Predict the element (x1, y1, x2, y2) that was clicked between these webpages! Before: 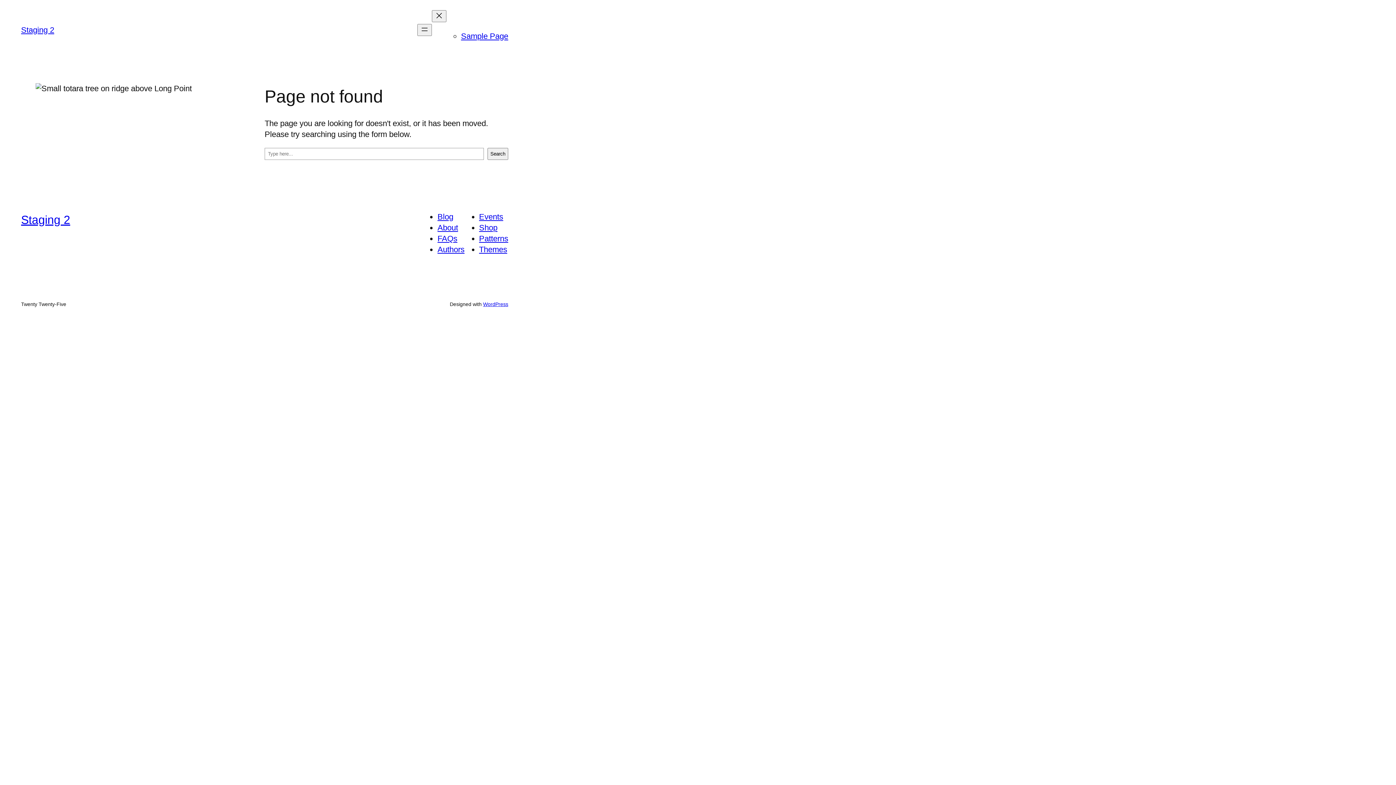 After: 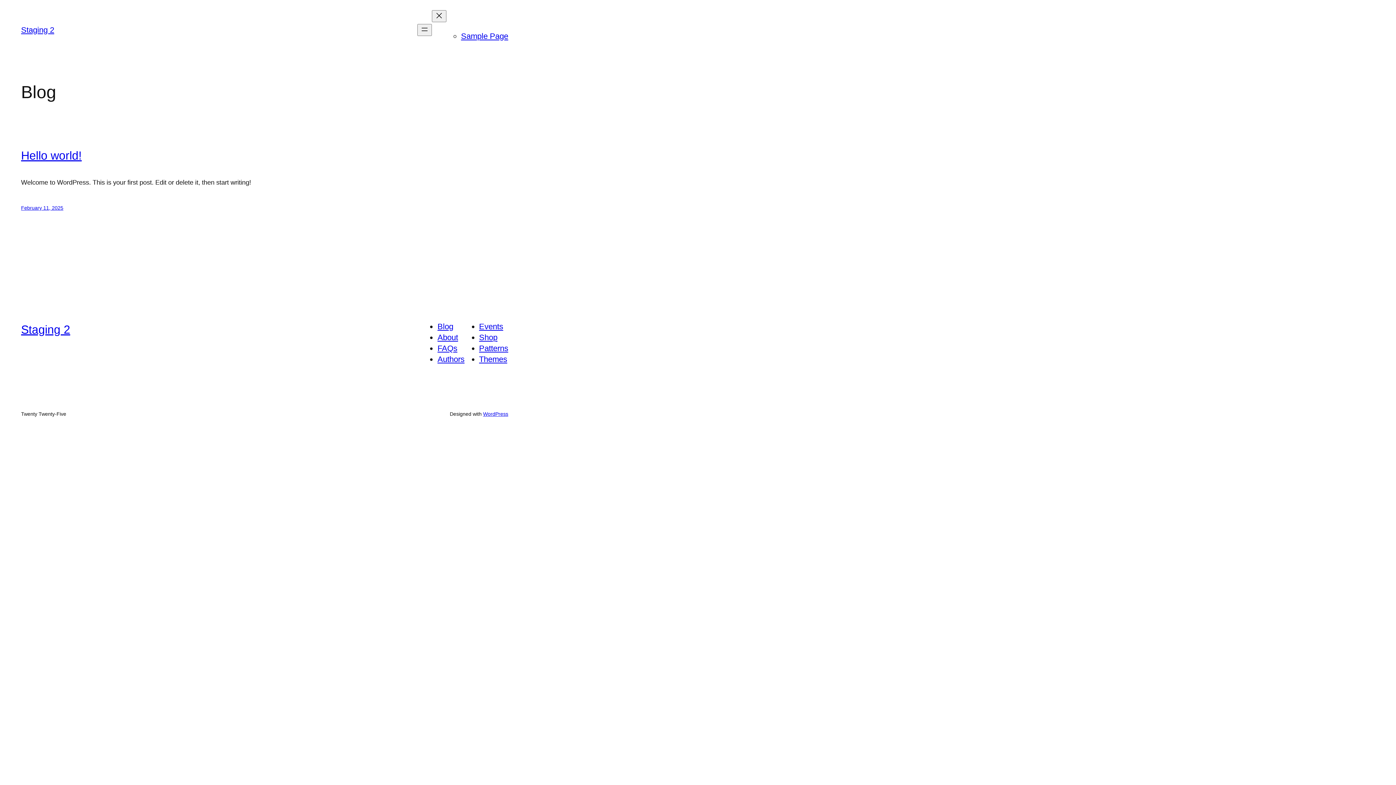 Action: label: Staging 2 bbox: (21, 25, 54, 34)